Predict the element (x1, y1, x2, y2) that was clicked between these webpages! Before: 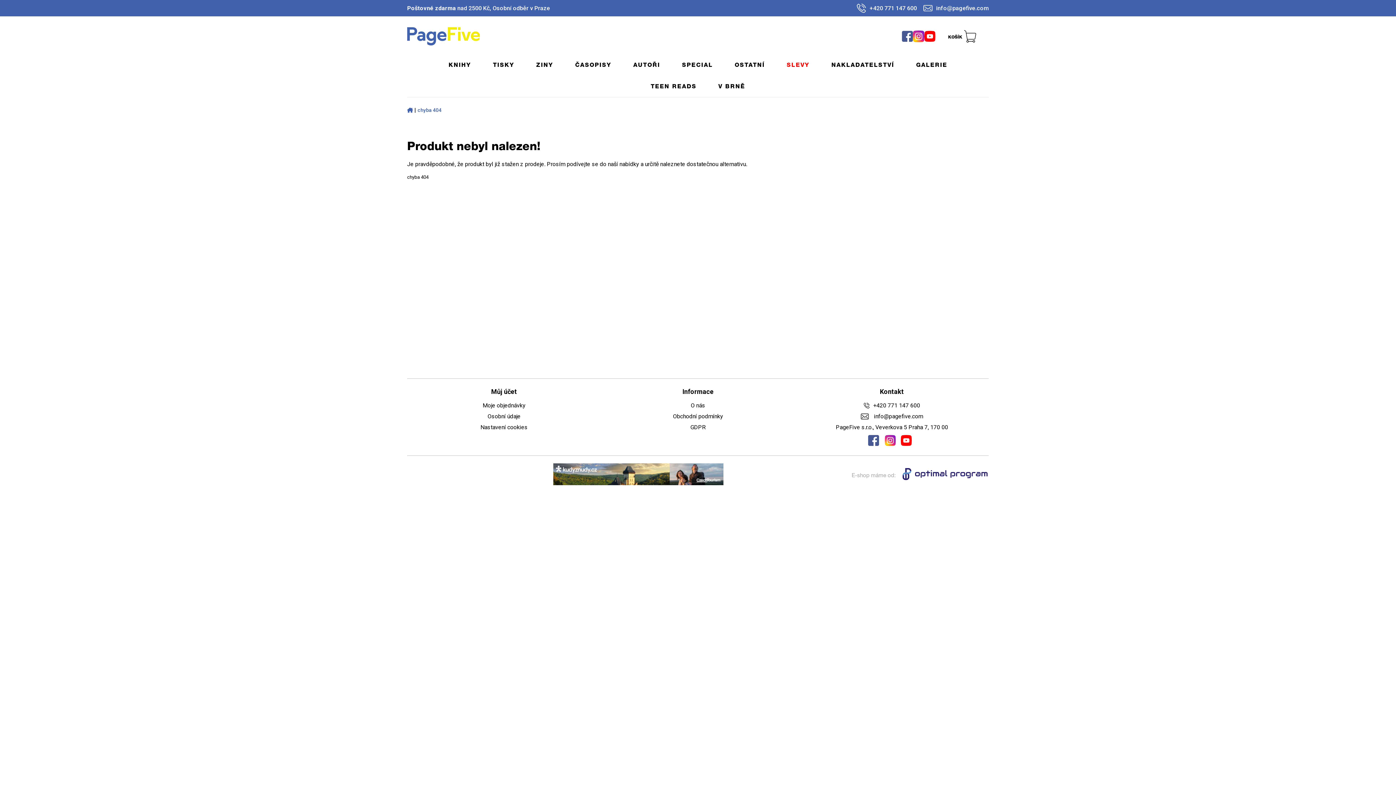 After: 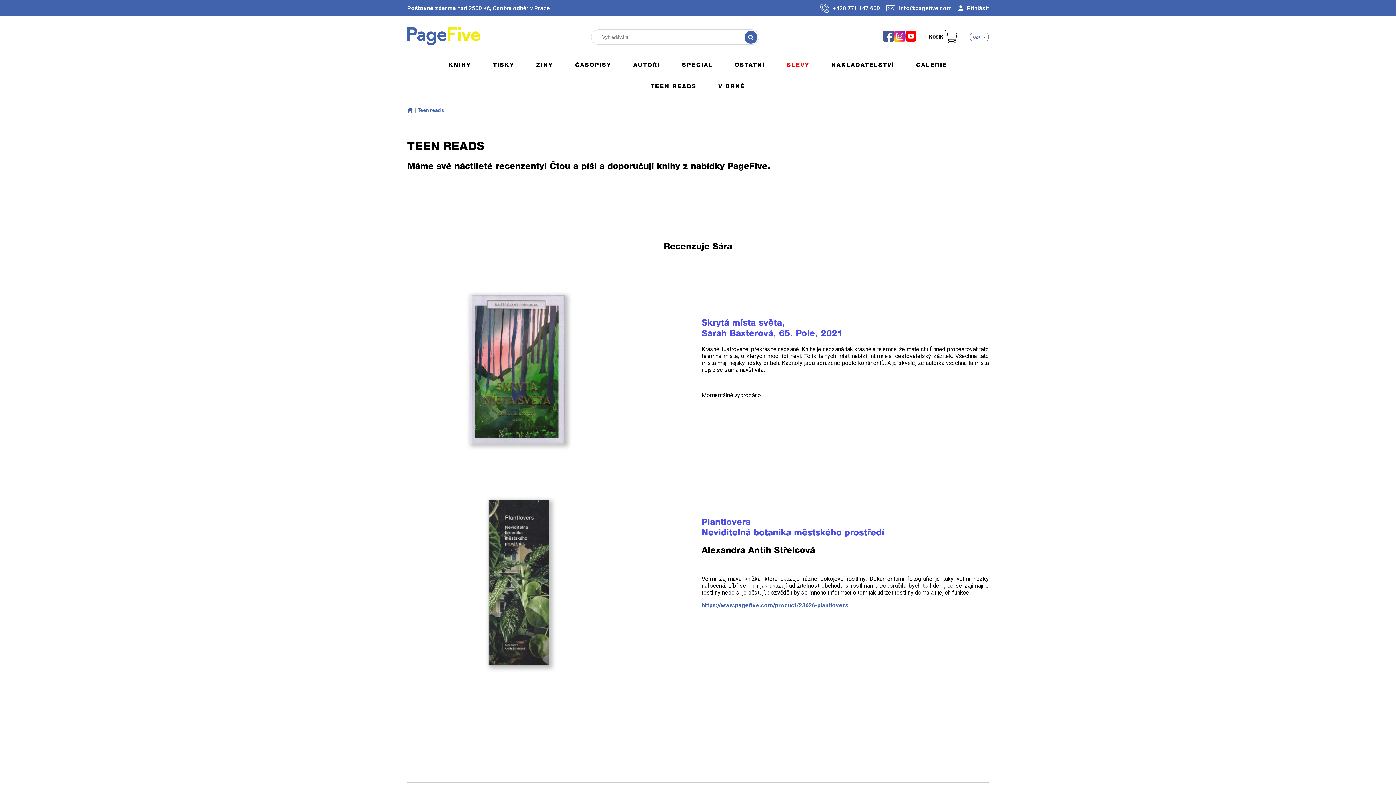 Action: label: TEEN READS bbox: (640, 75, 707, 97)